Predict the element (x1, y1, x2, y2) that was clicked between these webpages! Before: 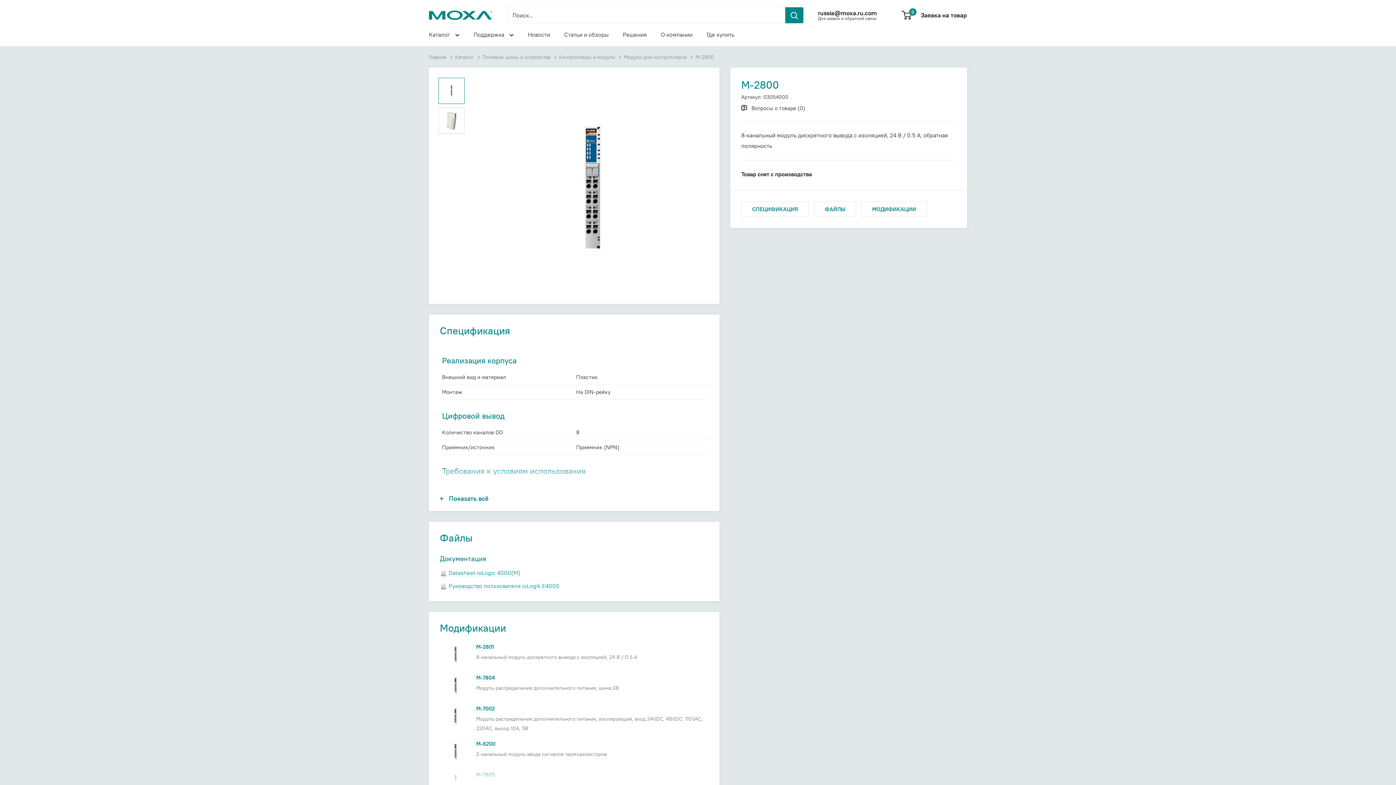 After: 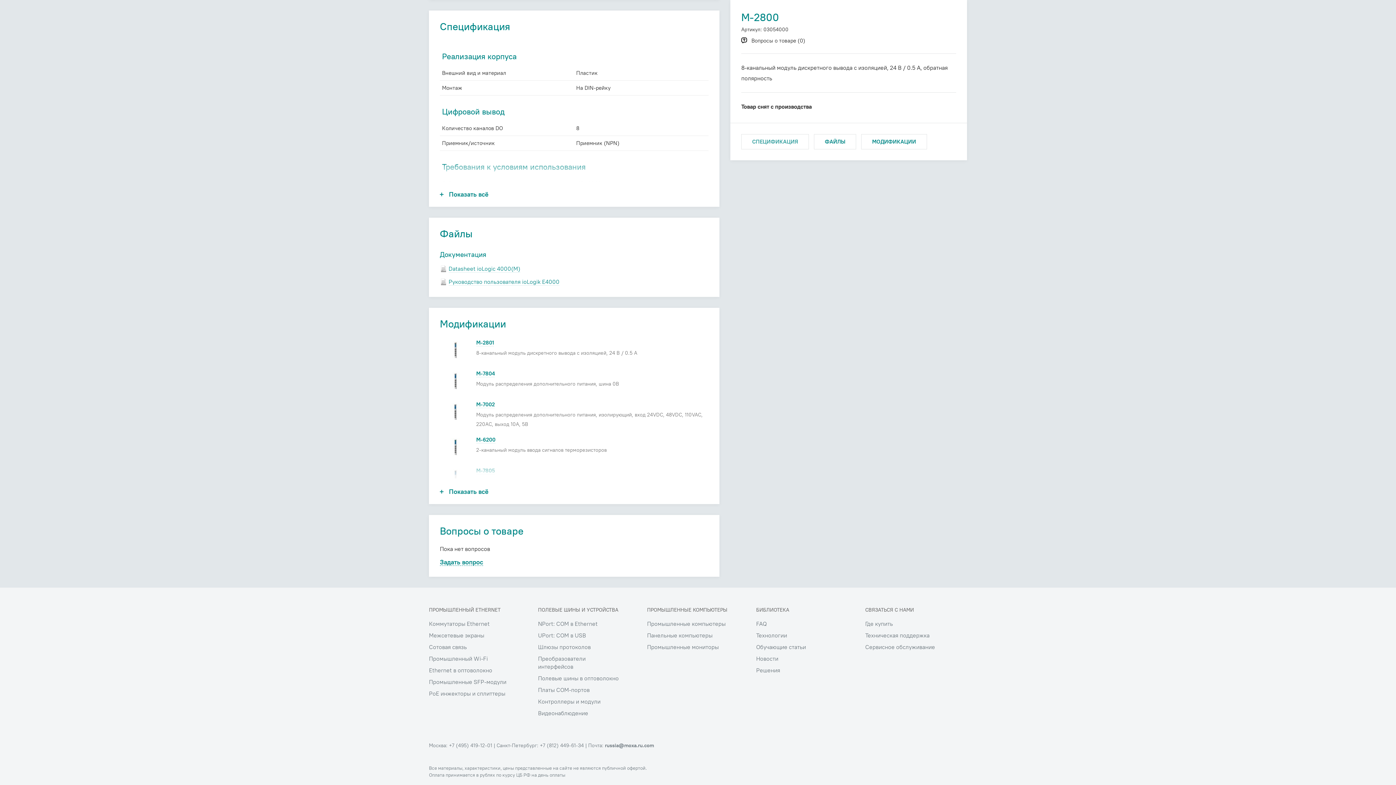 Action: label: СПЕЦИФИКАЦИЯ bbox: (741, 201, 809, 217)